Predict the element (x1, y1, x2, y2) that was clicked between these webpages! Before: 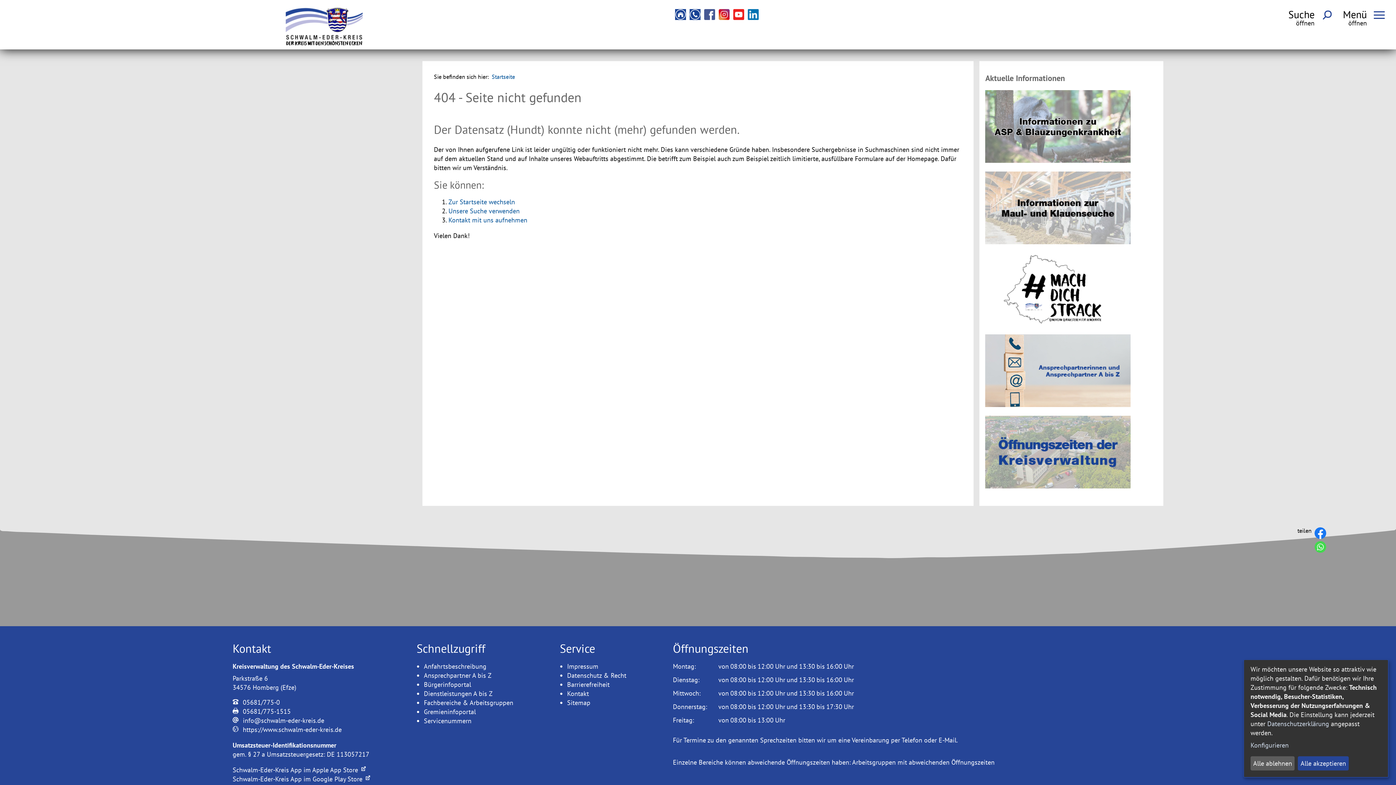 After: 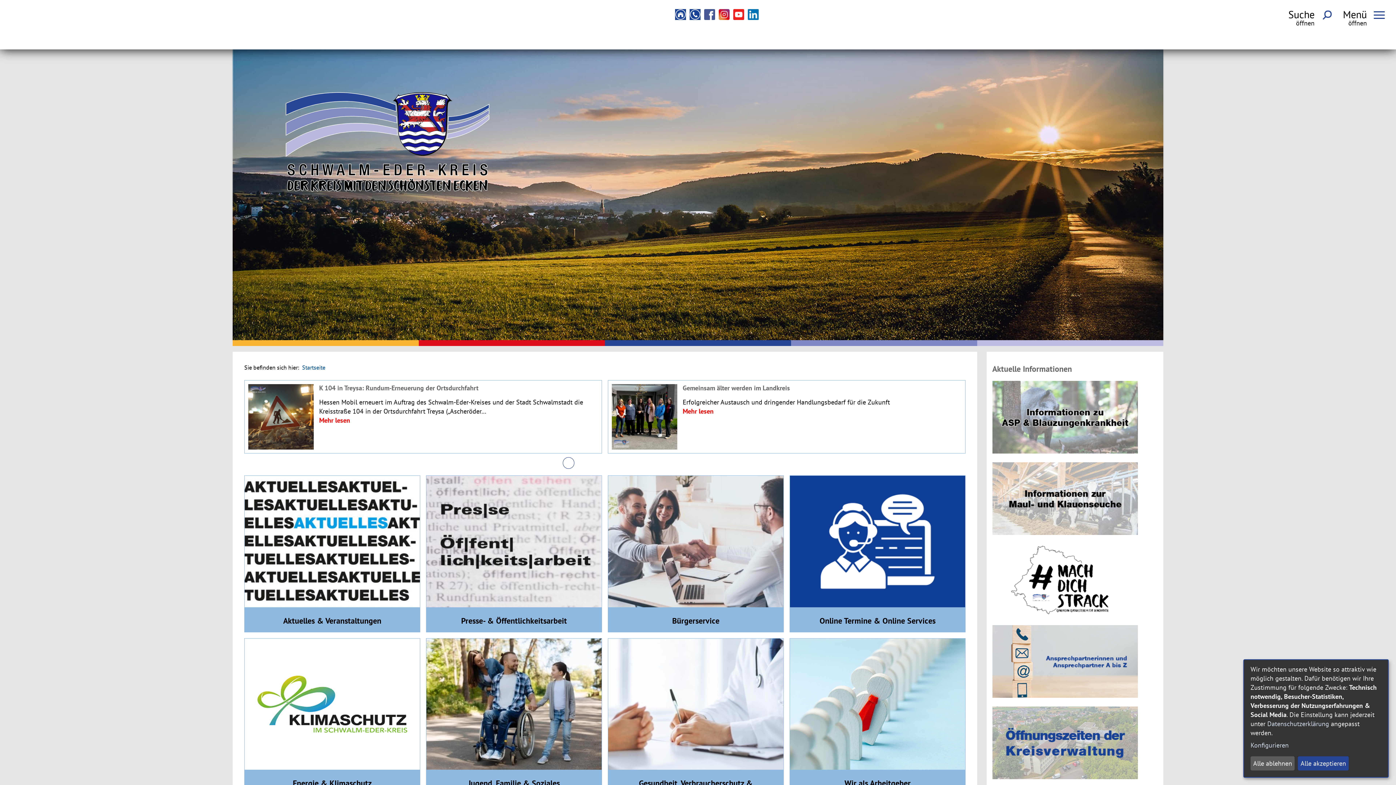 Action: bbox: (448, 197, 515, 206) label: Zur Startseite wechseln